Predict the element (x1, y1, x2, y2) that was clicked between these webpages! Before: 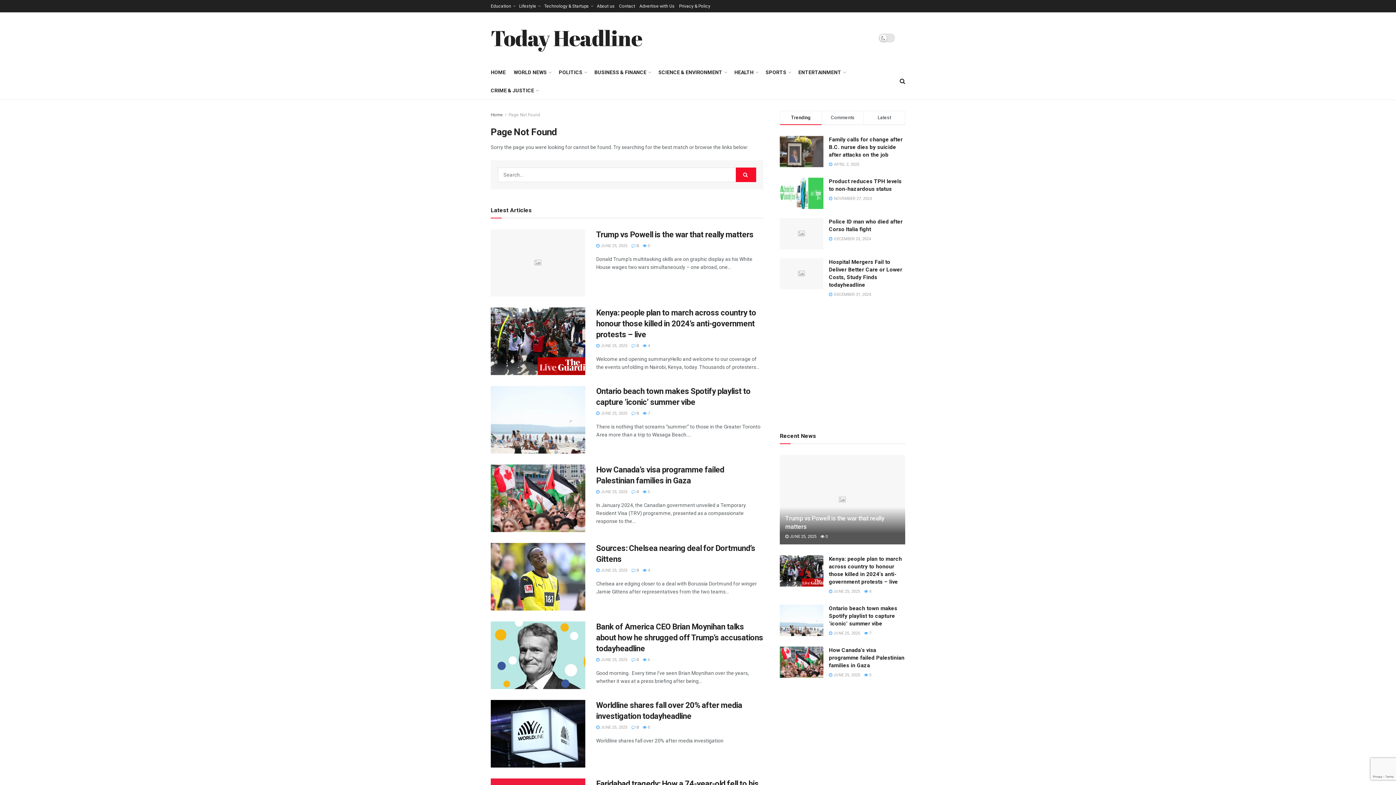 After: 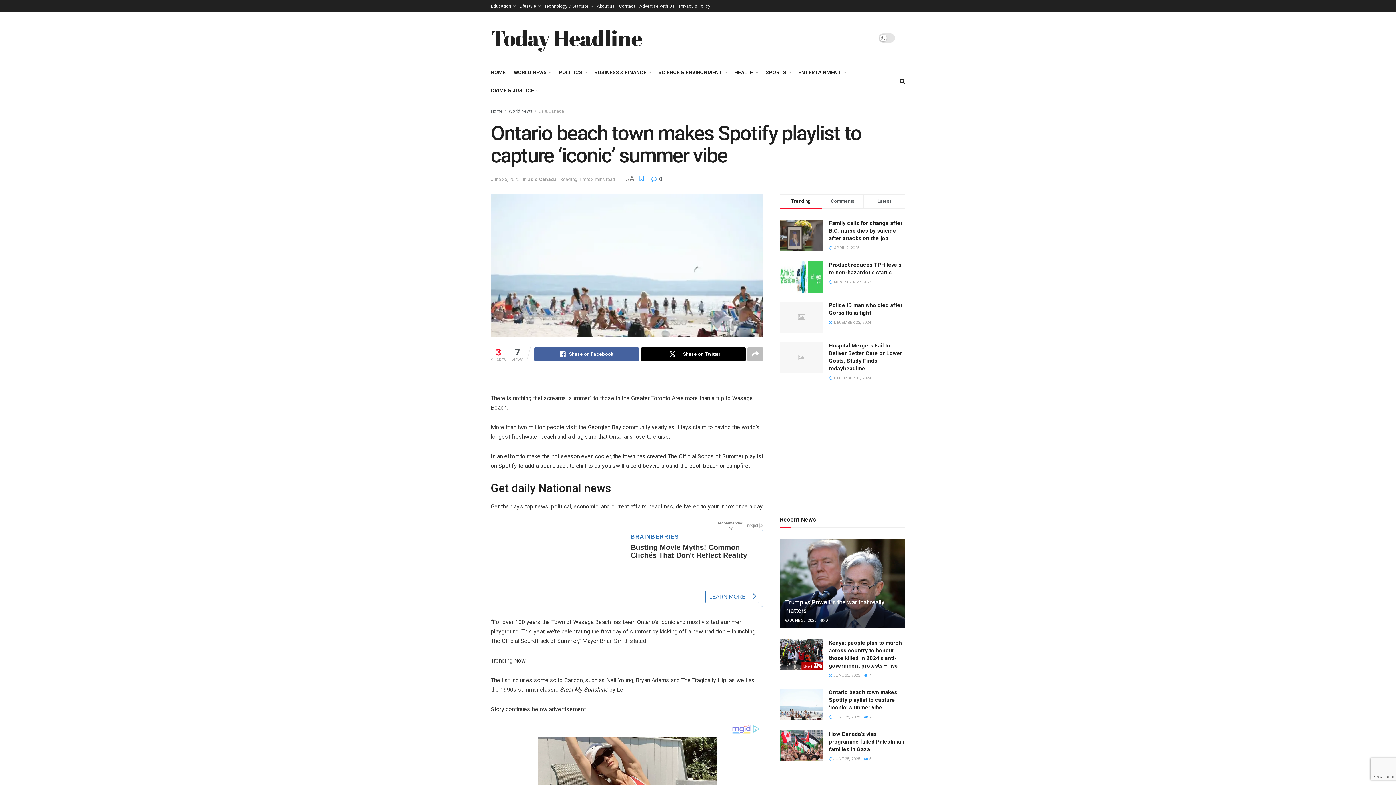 Action: label:  JUNE 25, 2025 bbox: (596, 411, 627, 416)